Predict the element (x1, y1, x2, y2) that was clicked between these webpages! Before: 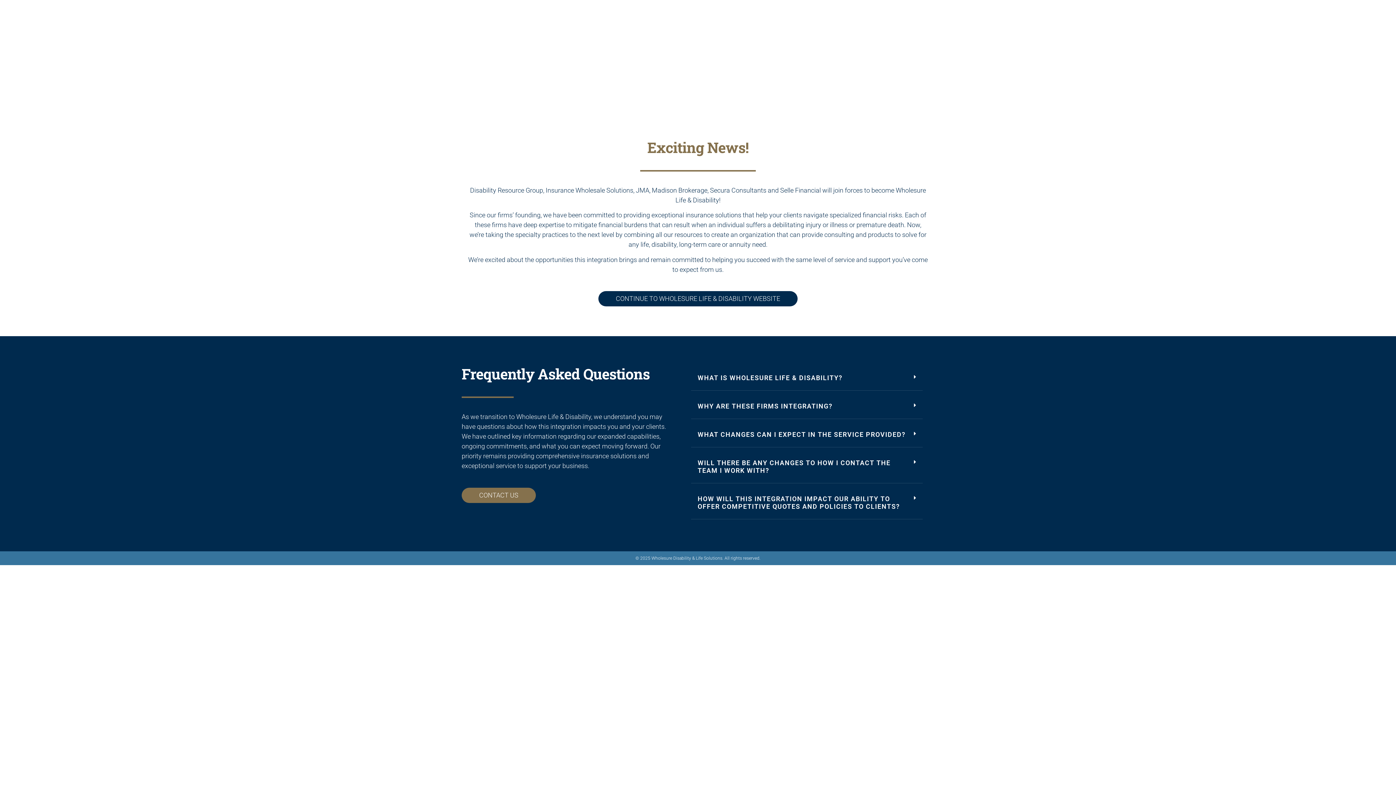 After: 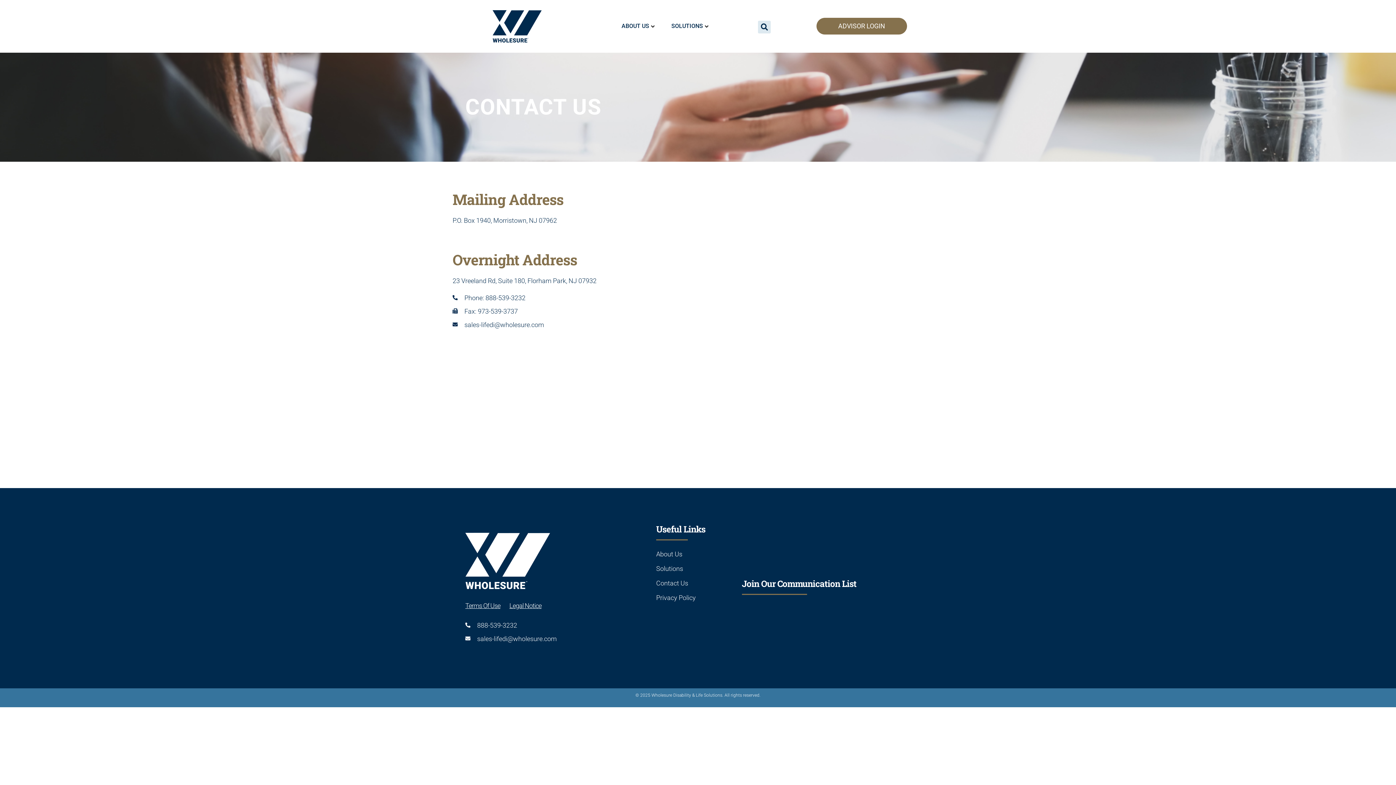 Action: bbox: (461, 487, 536, 503) label: CONTACT US